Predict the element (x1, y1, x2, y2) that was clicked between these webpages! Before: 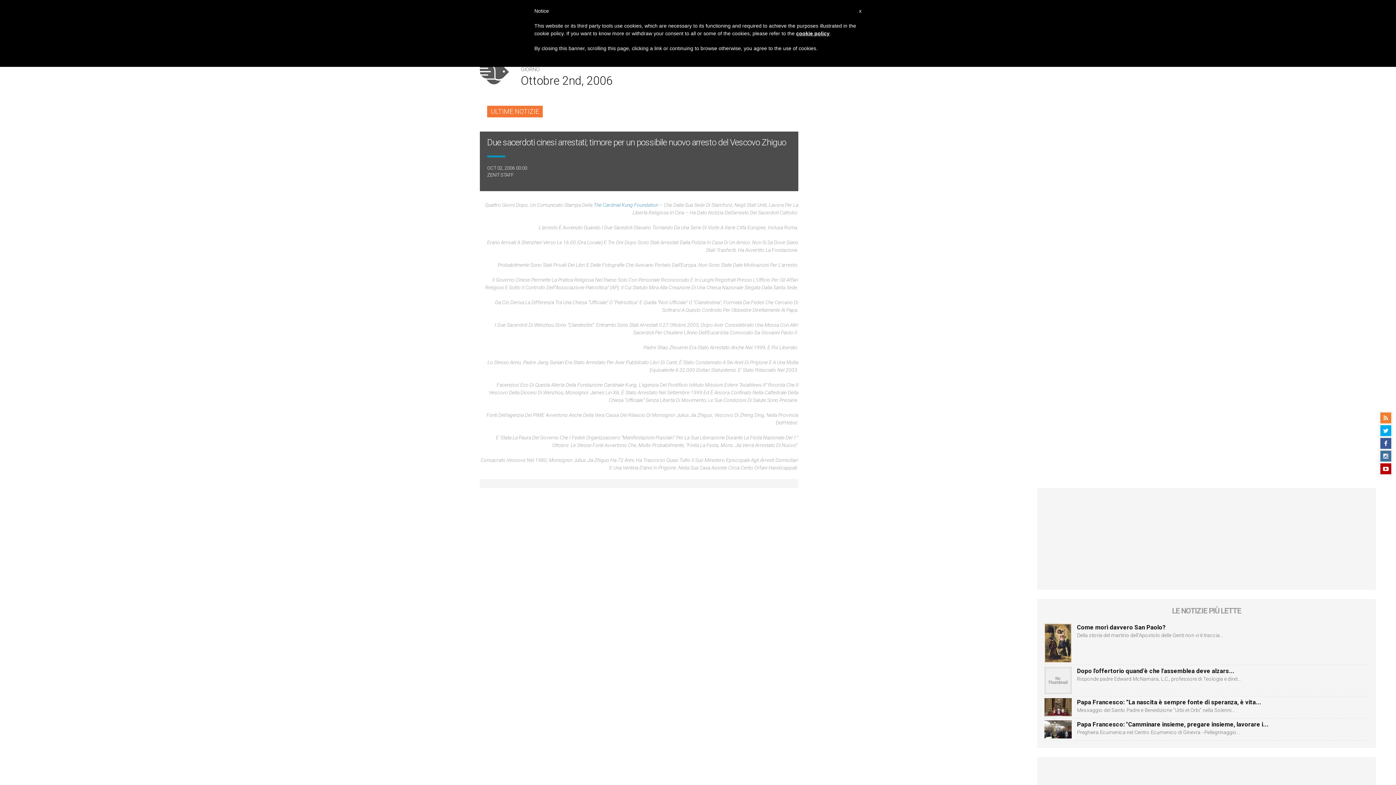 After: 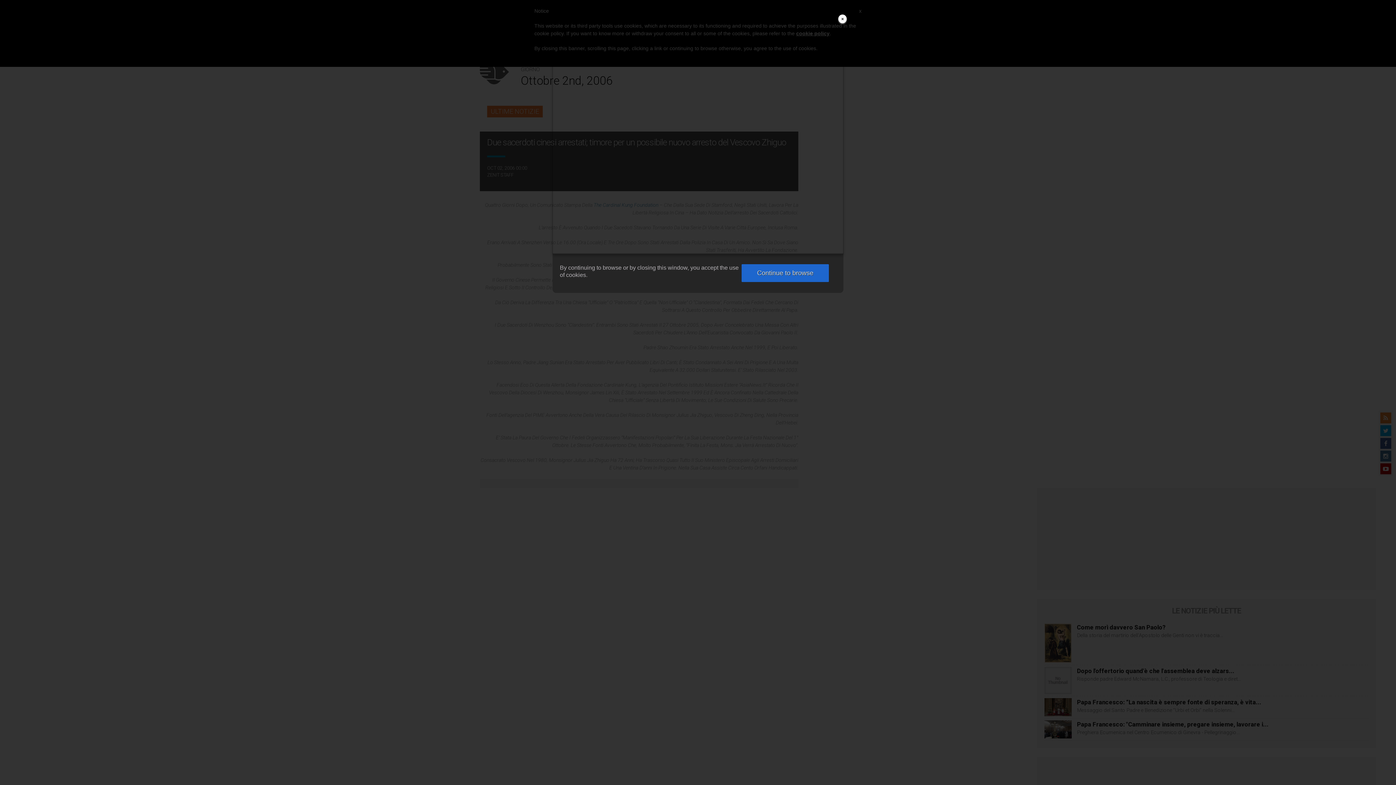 Action: label: cookie policy bbox: (796, 30, 829, 36)